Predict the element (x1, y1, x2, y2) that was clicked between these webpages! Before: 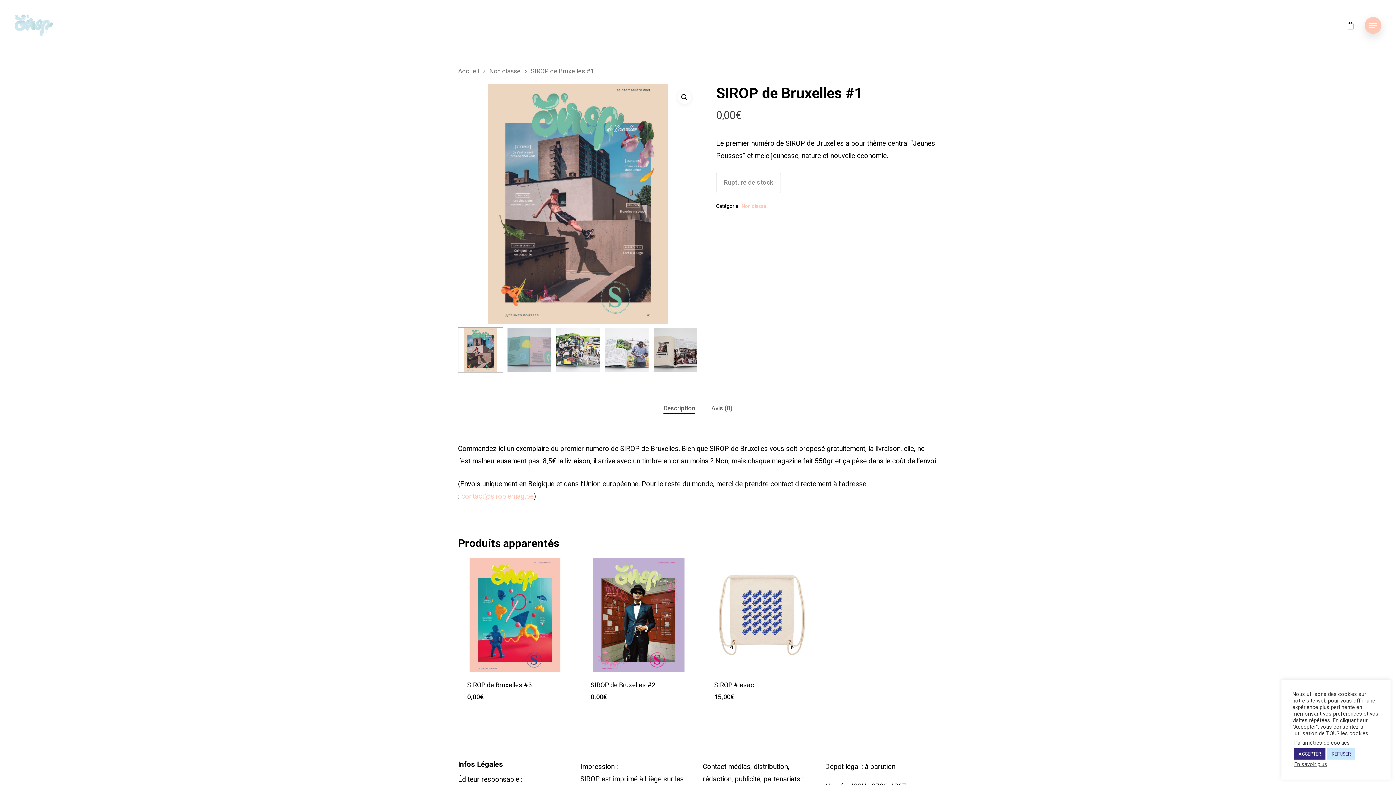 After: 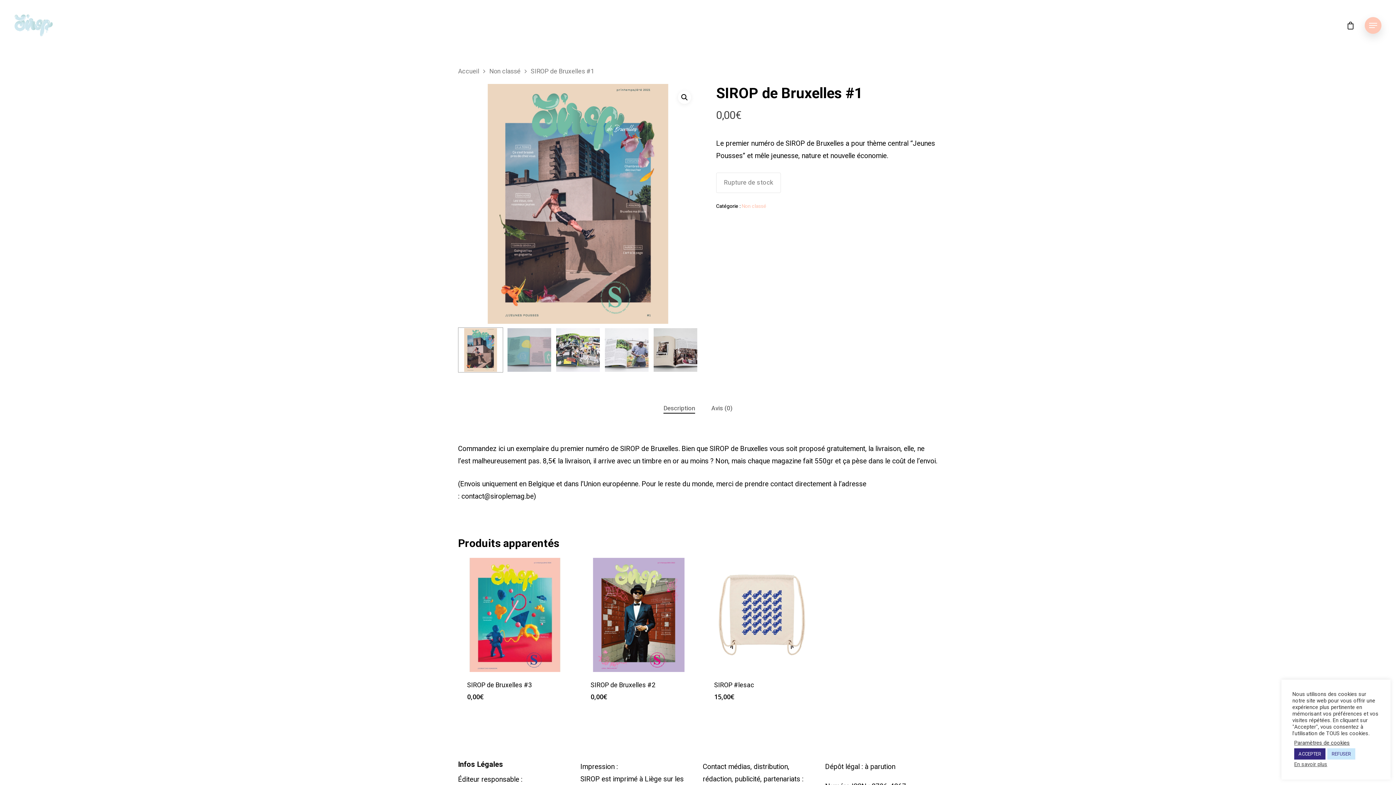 Action: bbox: (461, 491, 533, 501) label: contact@siroplemag.be